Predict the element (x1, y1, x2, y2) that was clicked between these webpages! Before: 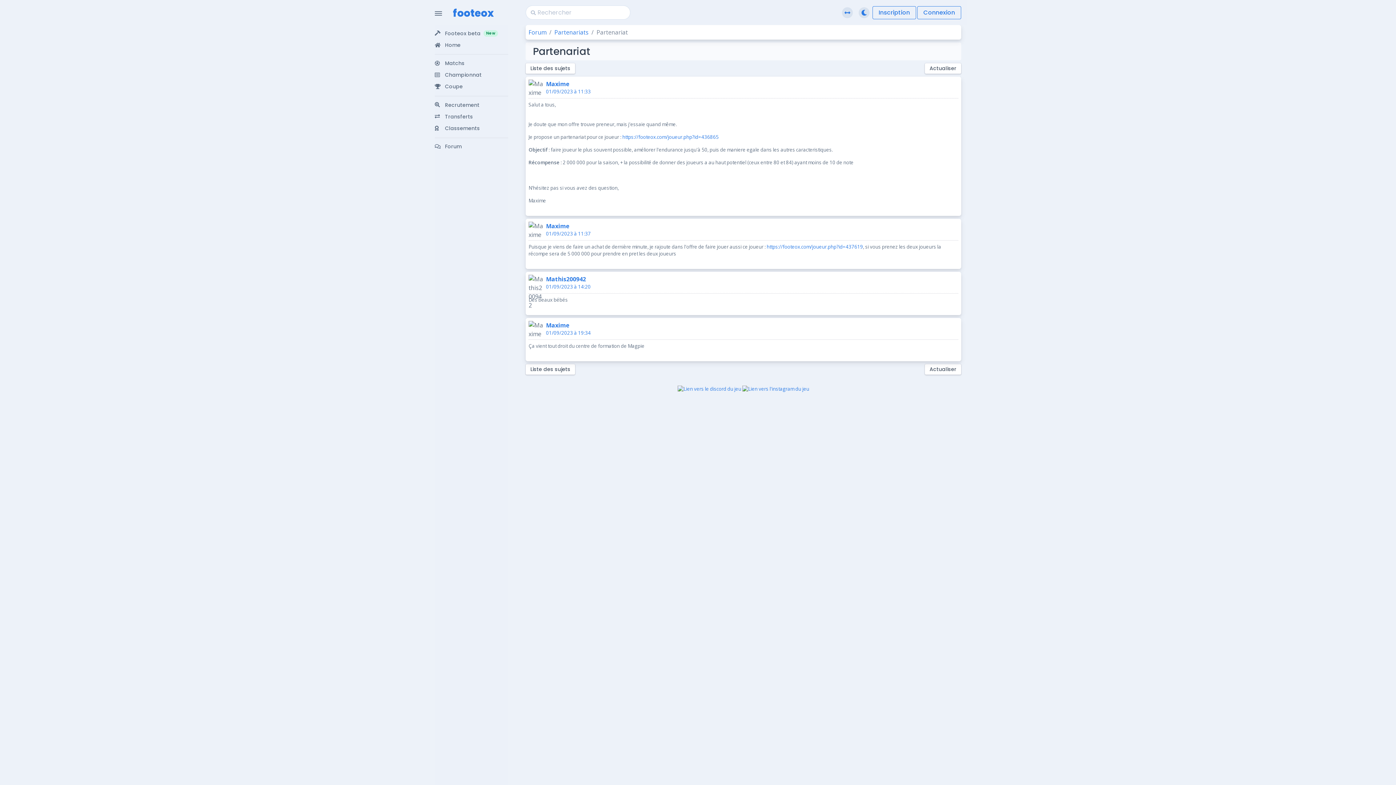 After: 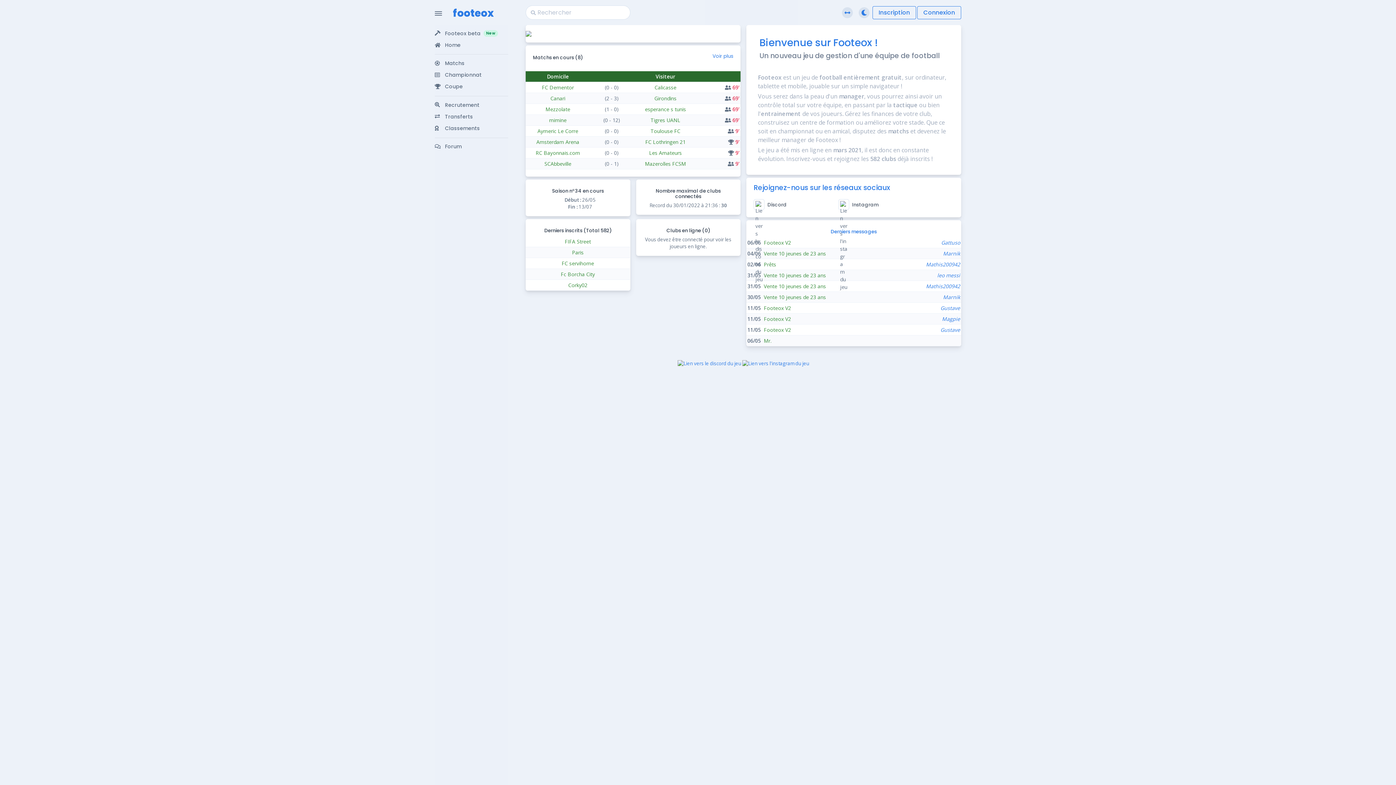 Action: label: Home bbox: (434, 39, 508, 51)